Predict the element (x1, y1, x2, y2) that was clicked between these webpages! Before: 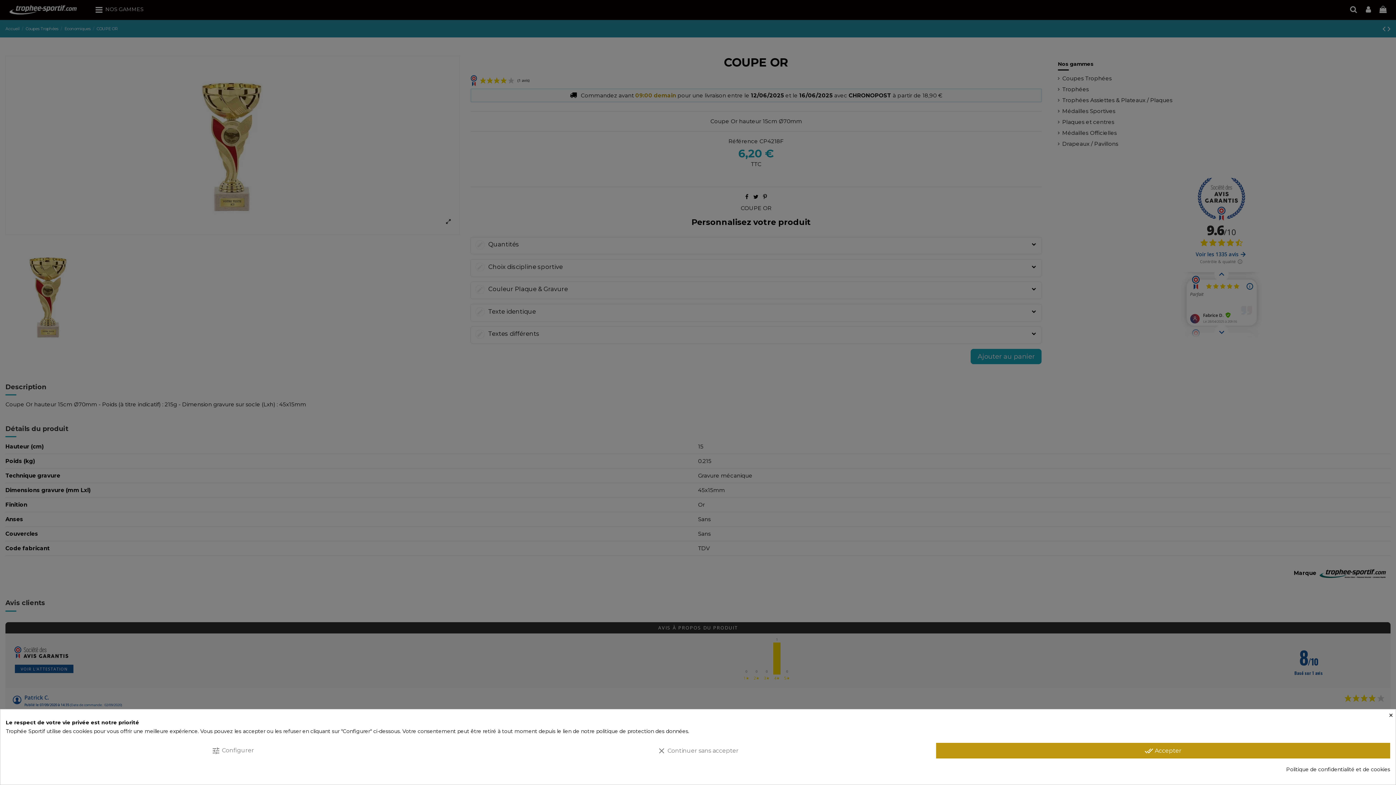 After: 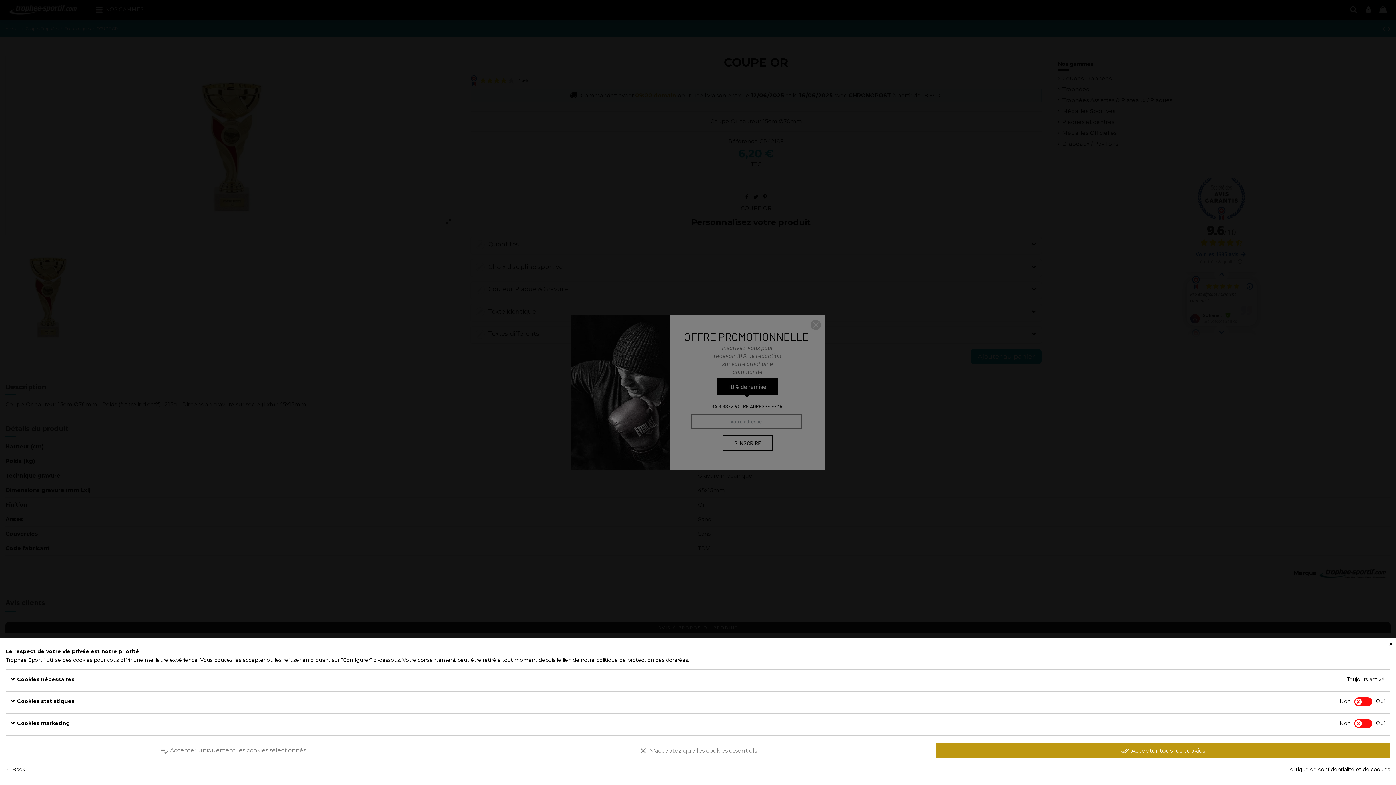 Action: bbox: (5, 743, 460, 758) label: tune Configurer